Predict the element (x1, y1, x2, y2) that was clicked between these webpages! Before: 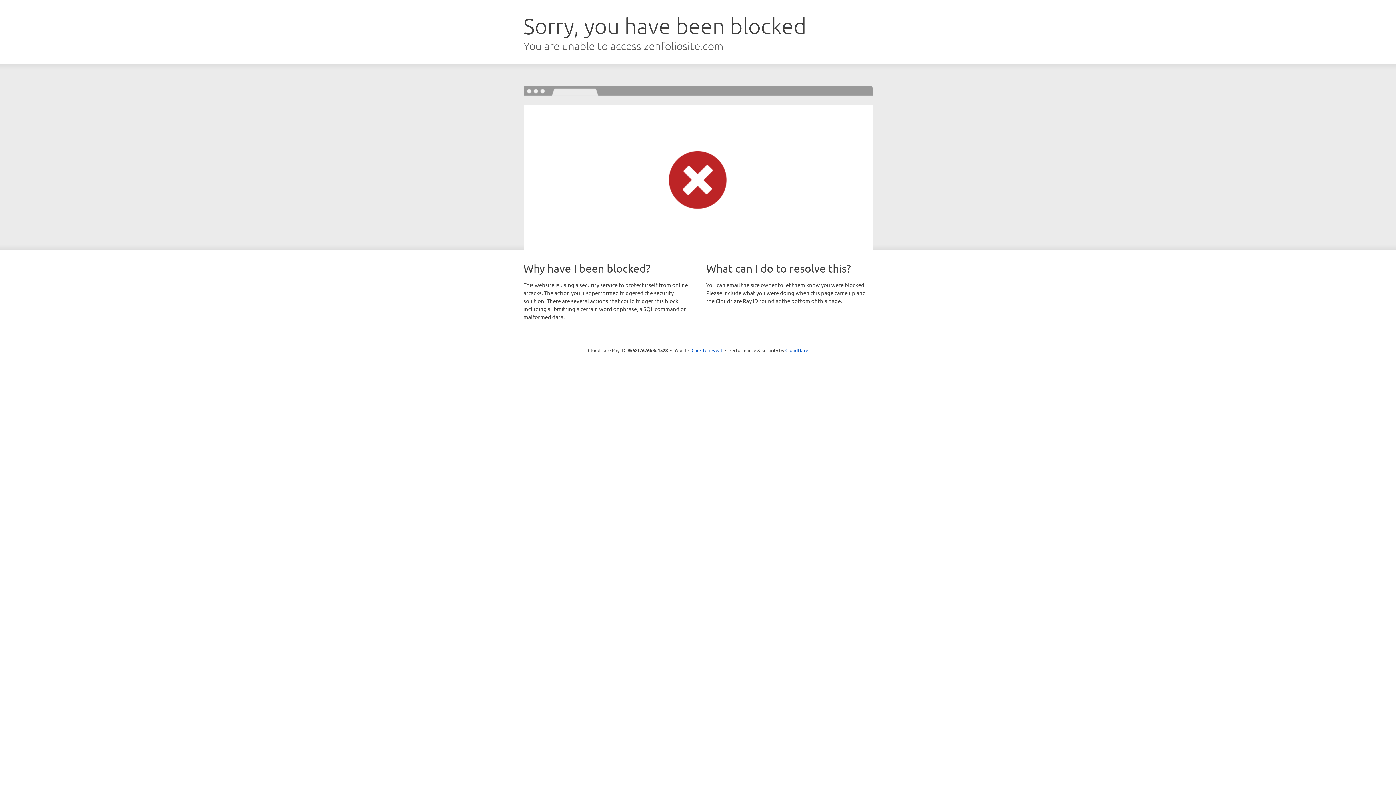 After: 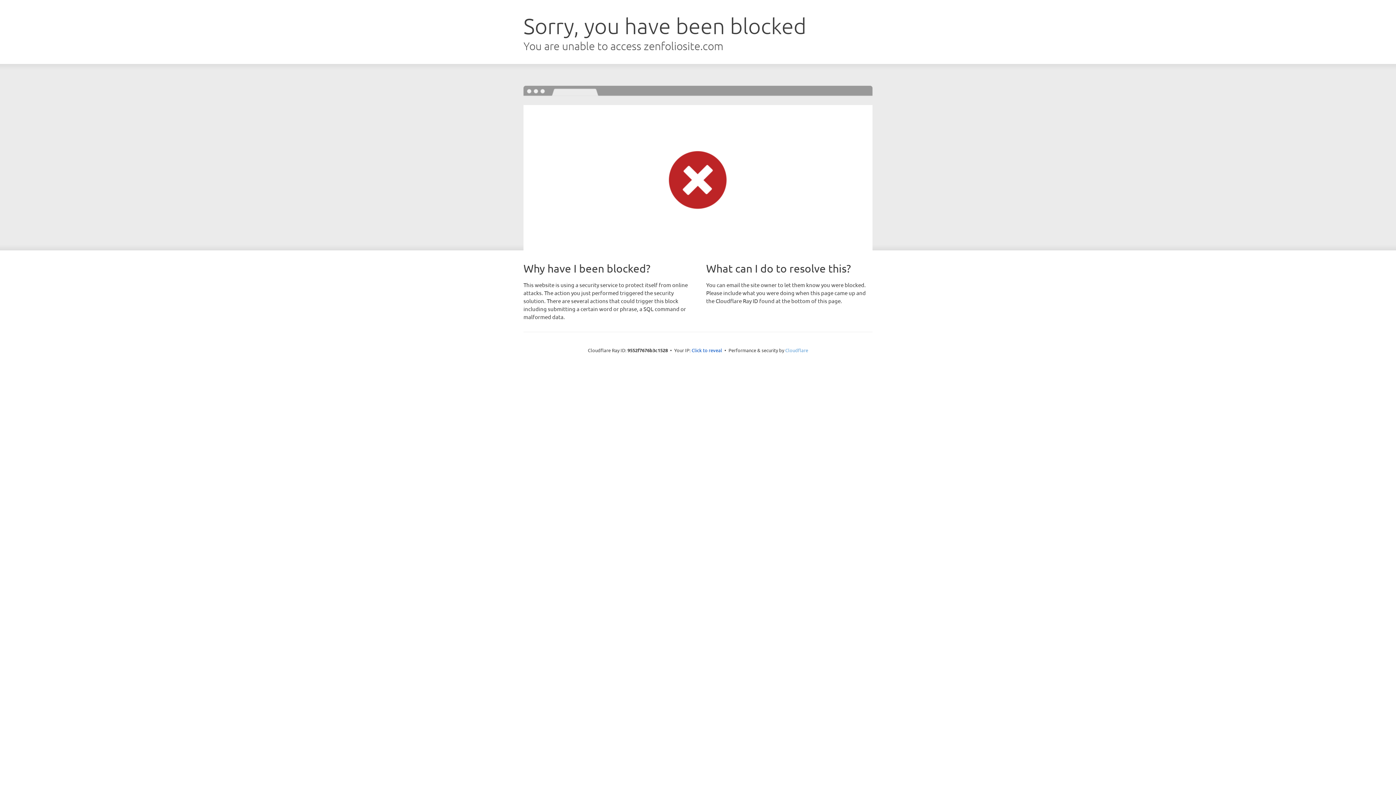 Action: bbox: (785, 347, 808, 353) label: Cloudflare